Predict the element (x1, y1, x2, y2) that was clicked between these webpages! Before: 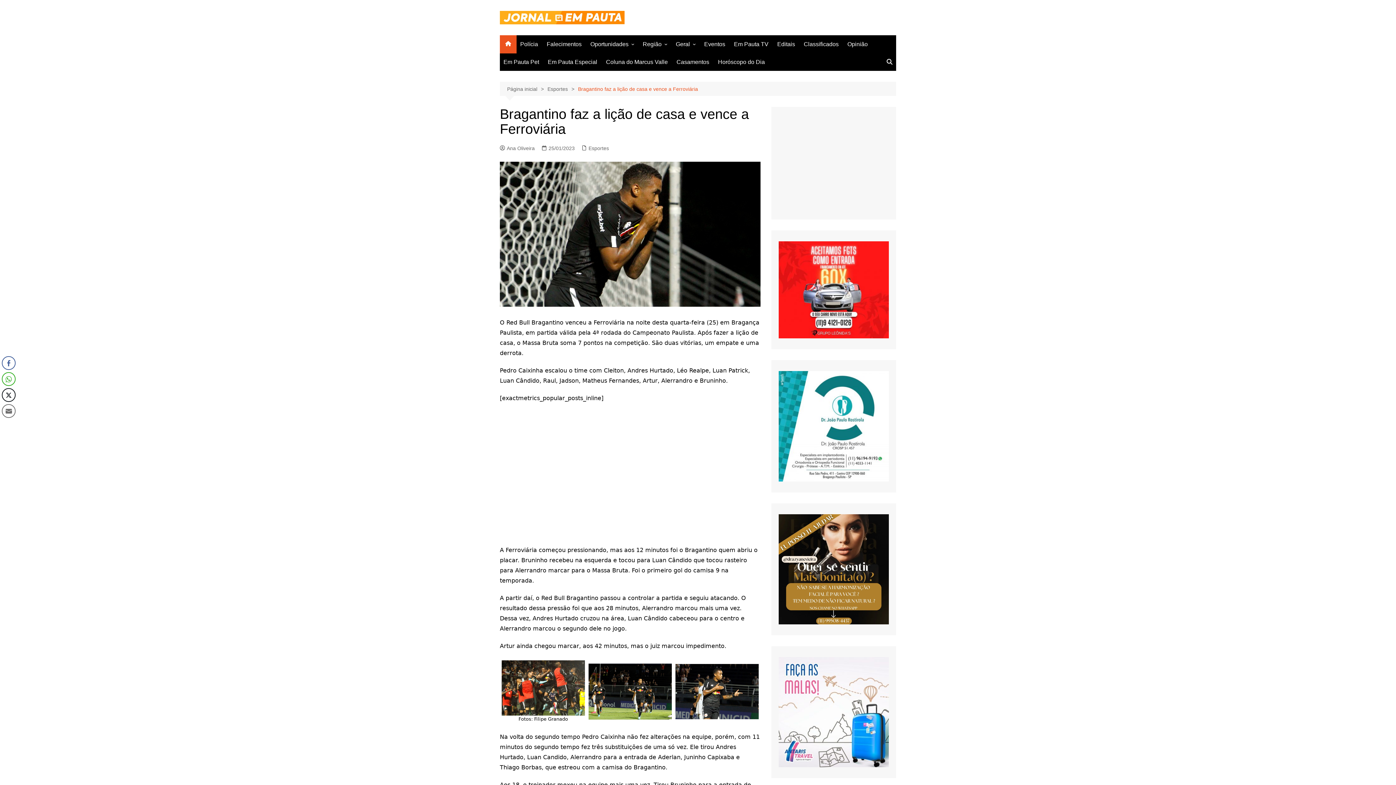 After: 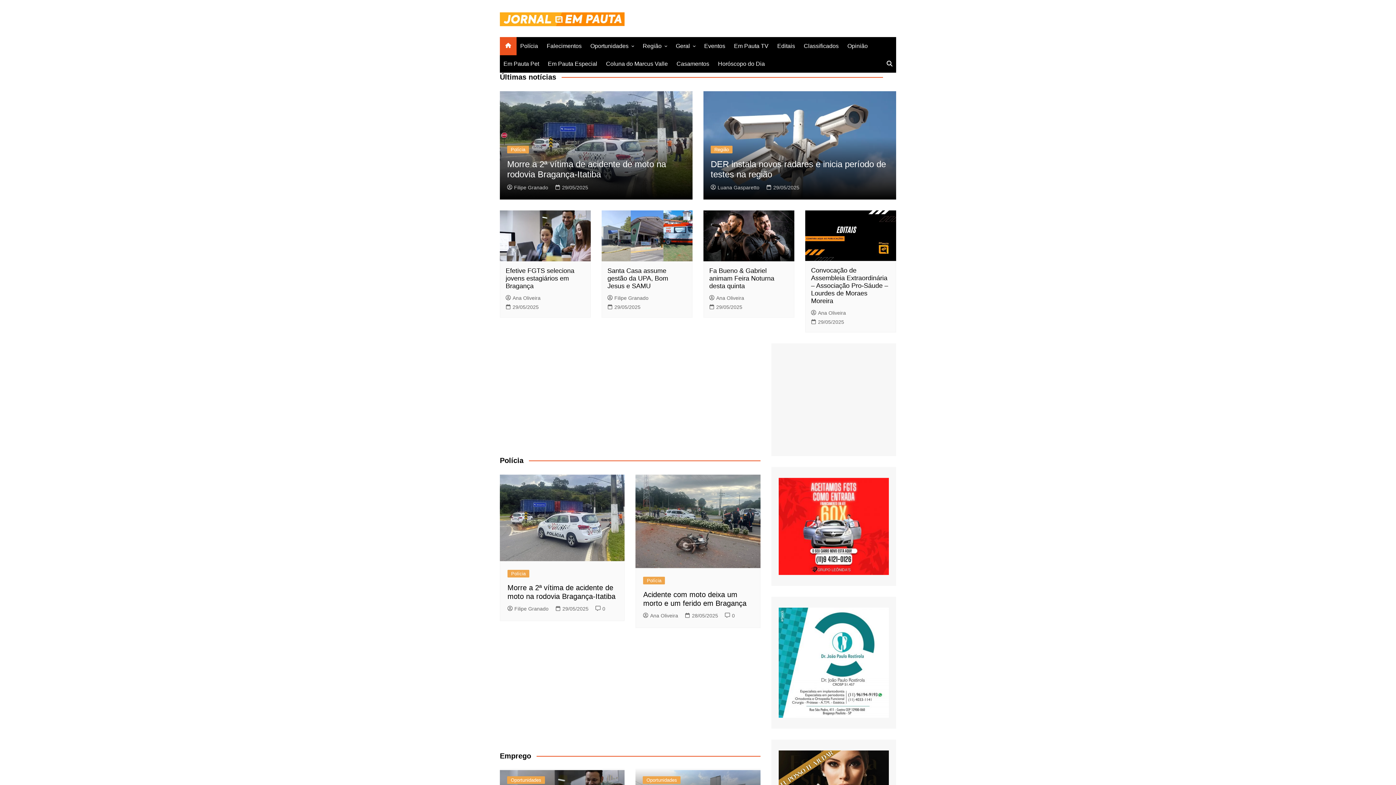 Action: bbox: (500, 35, 516, 53)